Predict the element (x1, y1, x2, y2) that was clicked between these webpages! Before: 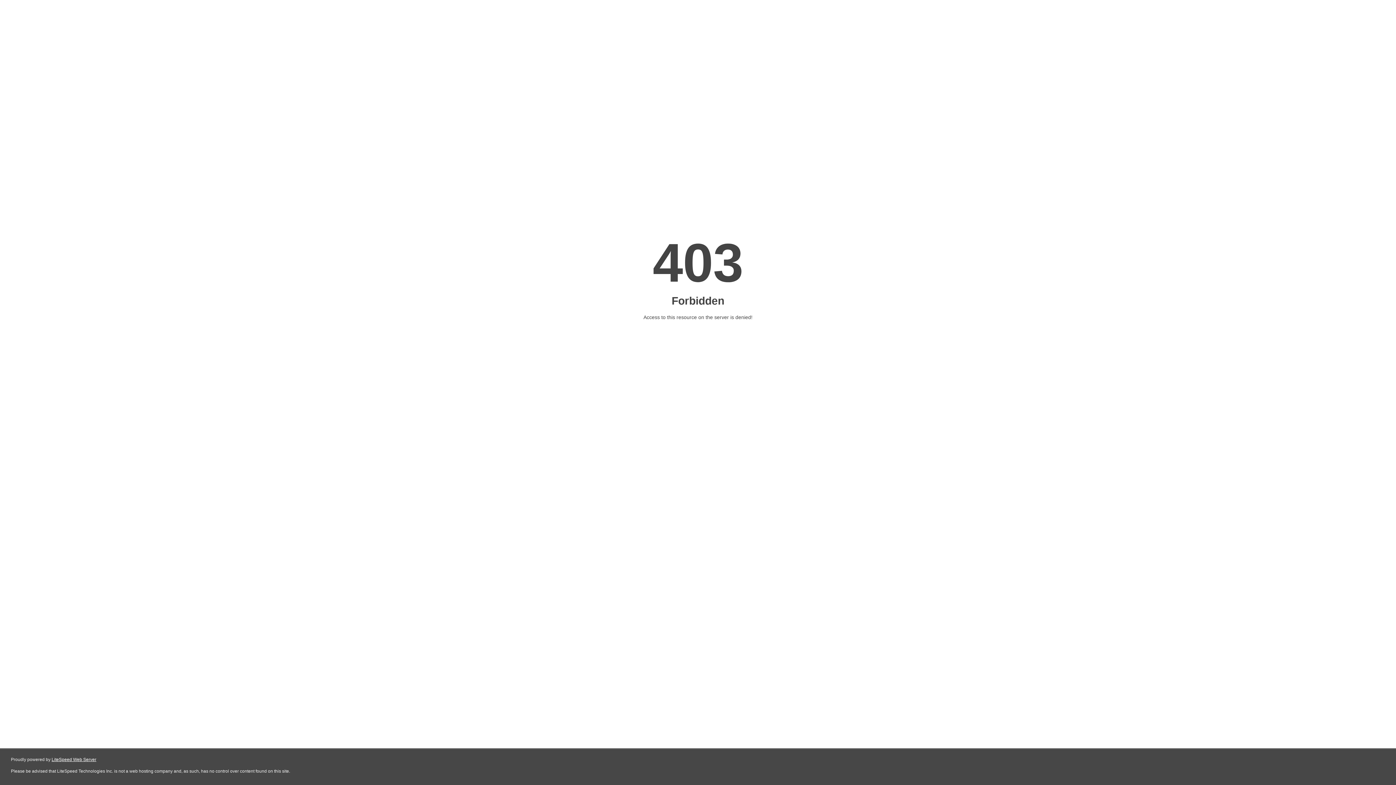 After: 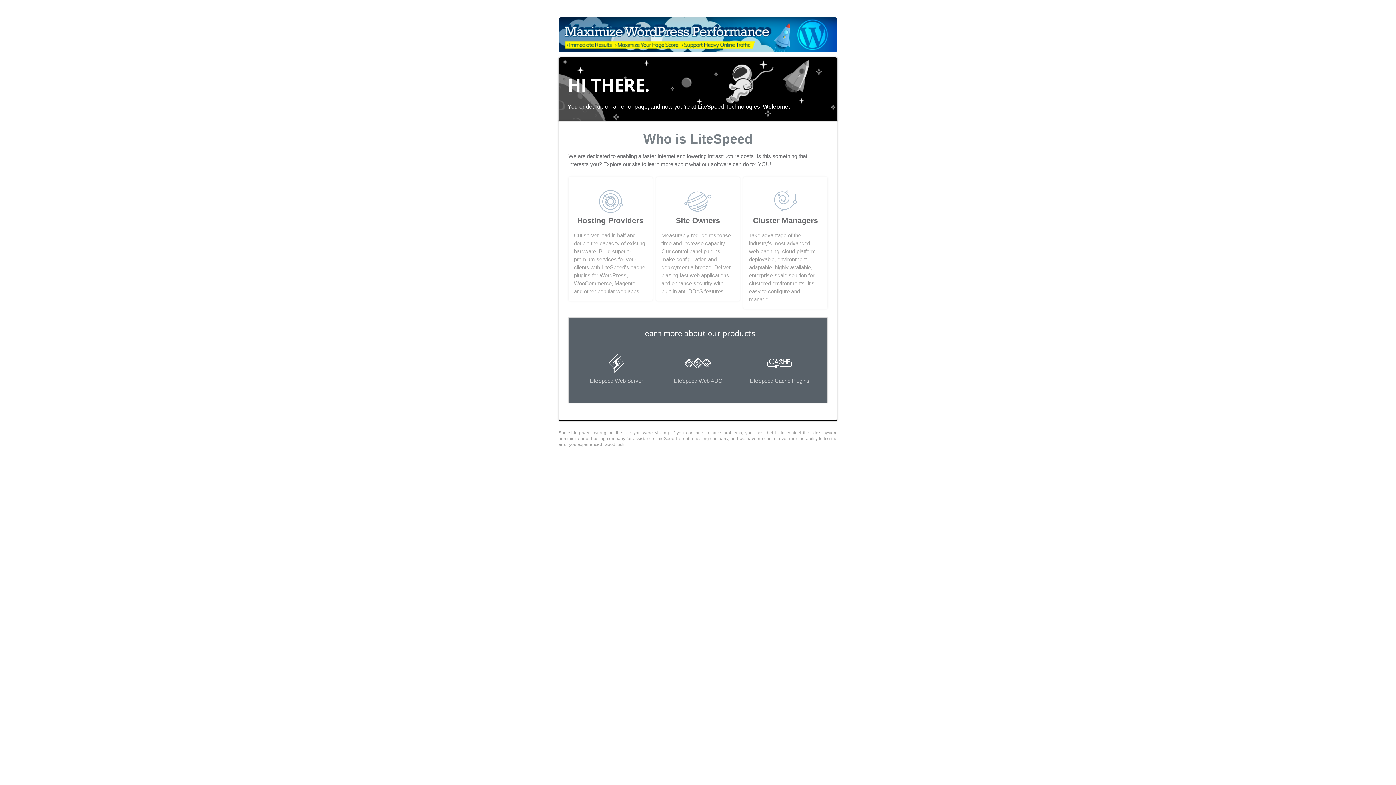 Action: bbox: (51, 757, 96, 762) label: LiteSpeed Web Server